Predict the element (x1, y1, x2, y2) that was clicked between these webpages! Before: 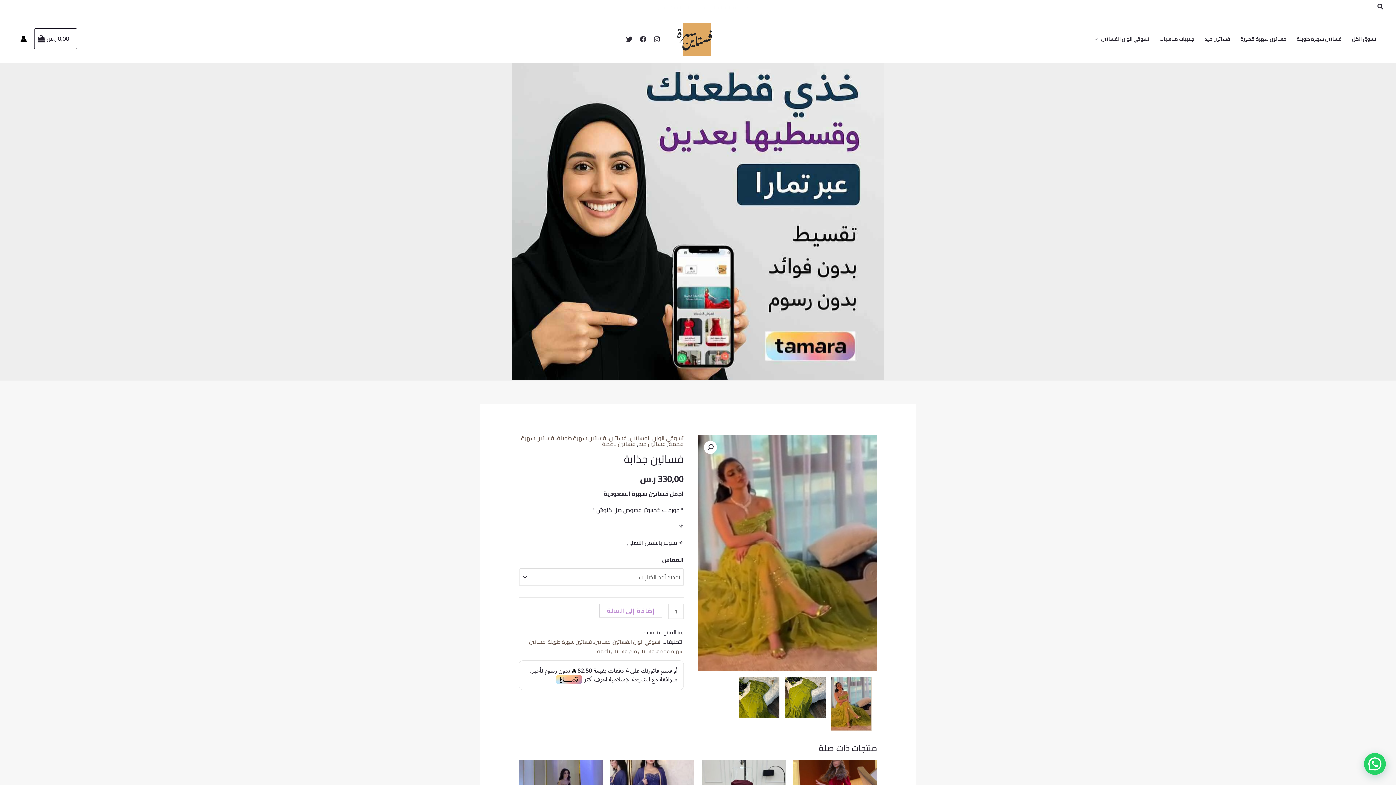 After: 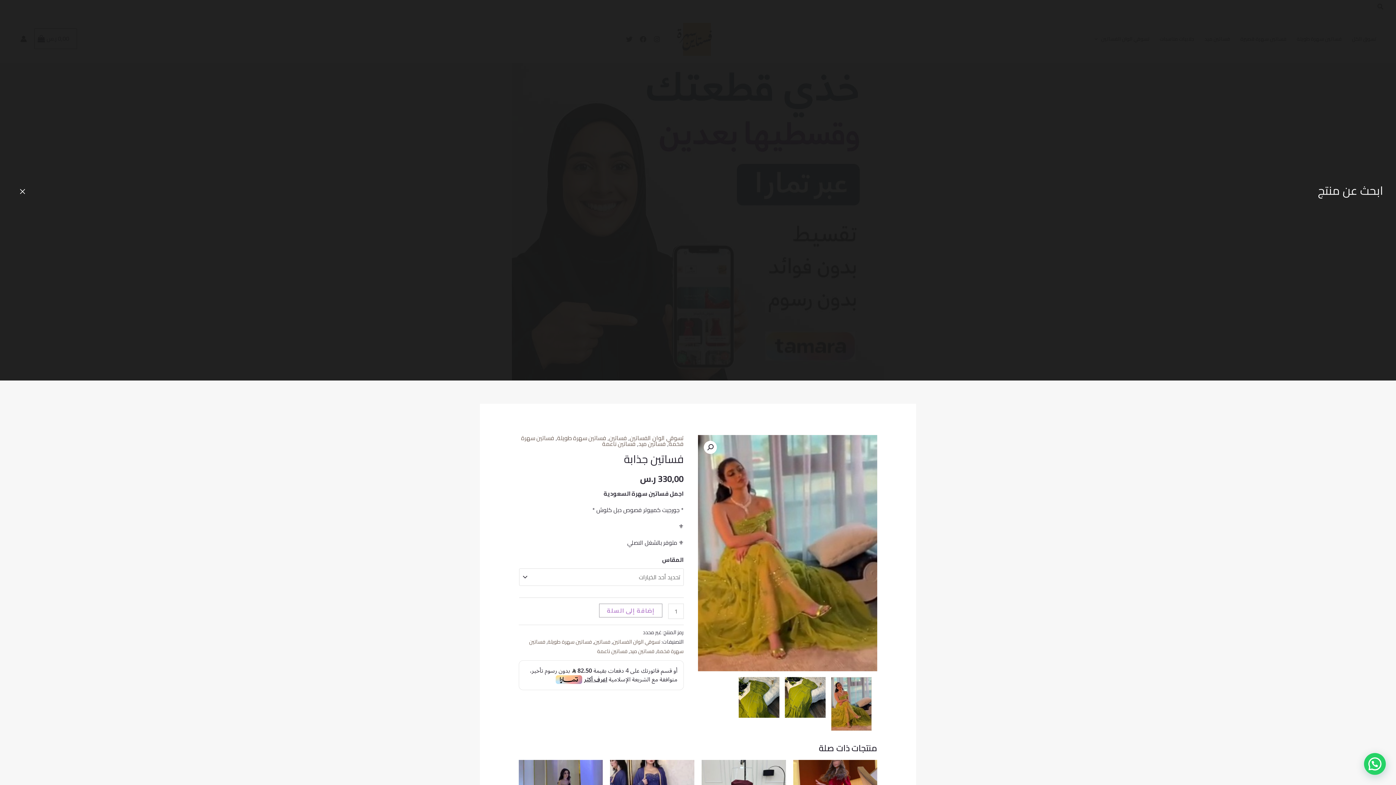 Action: label: Search icon link bbox: (1377, 1, 1383, 13)